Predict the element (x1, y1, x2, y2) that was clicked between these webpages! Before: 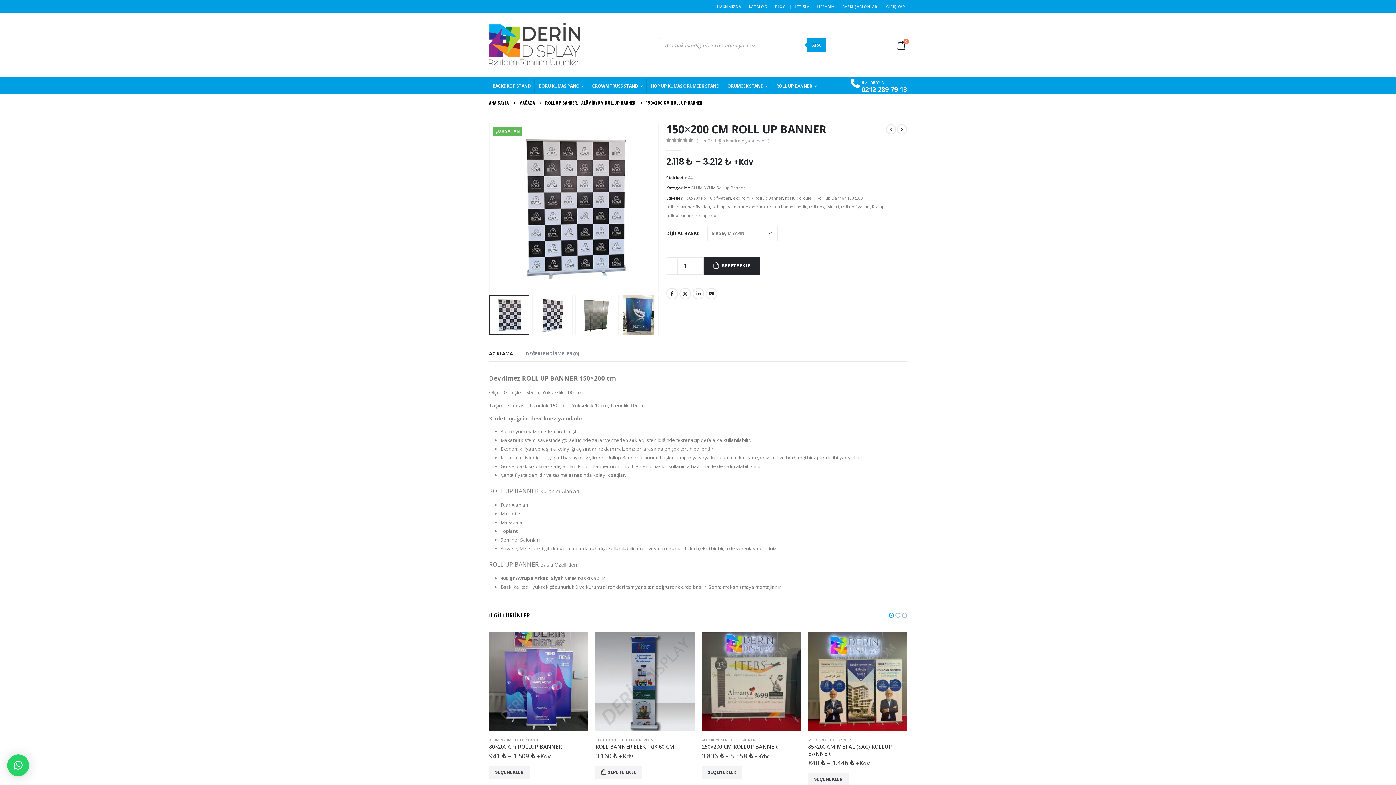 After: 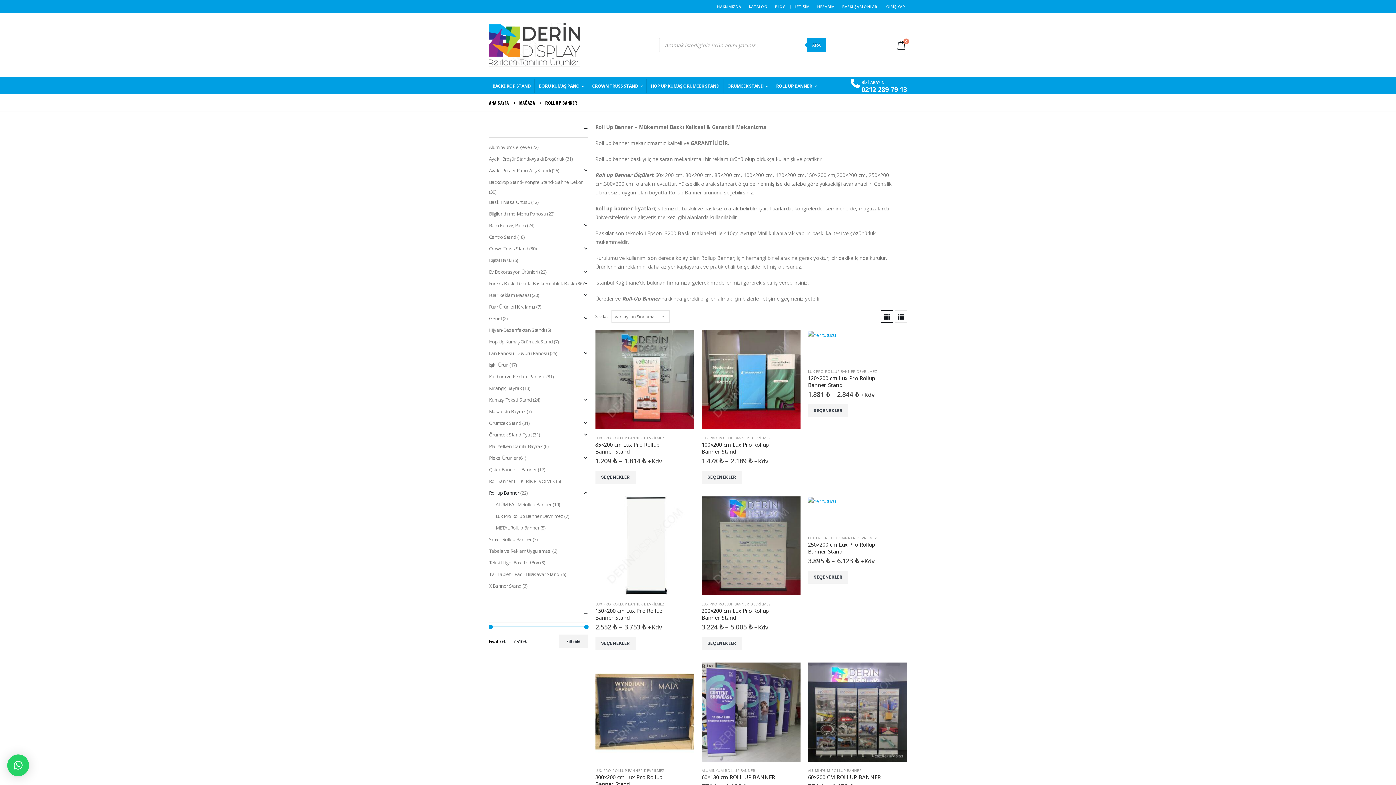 Action: label: ROLL UP BANNER bbox: (772, 78, 820, 92)